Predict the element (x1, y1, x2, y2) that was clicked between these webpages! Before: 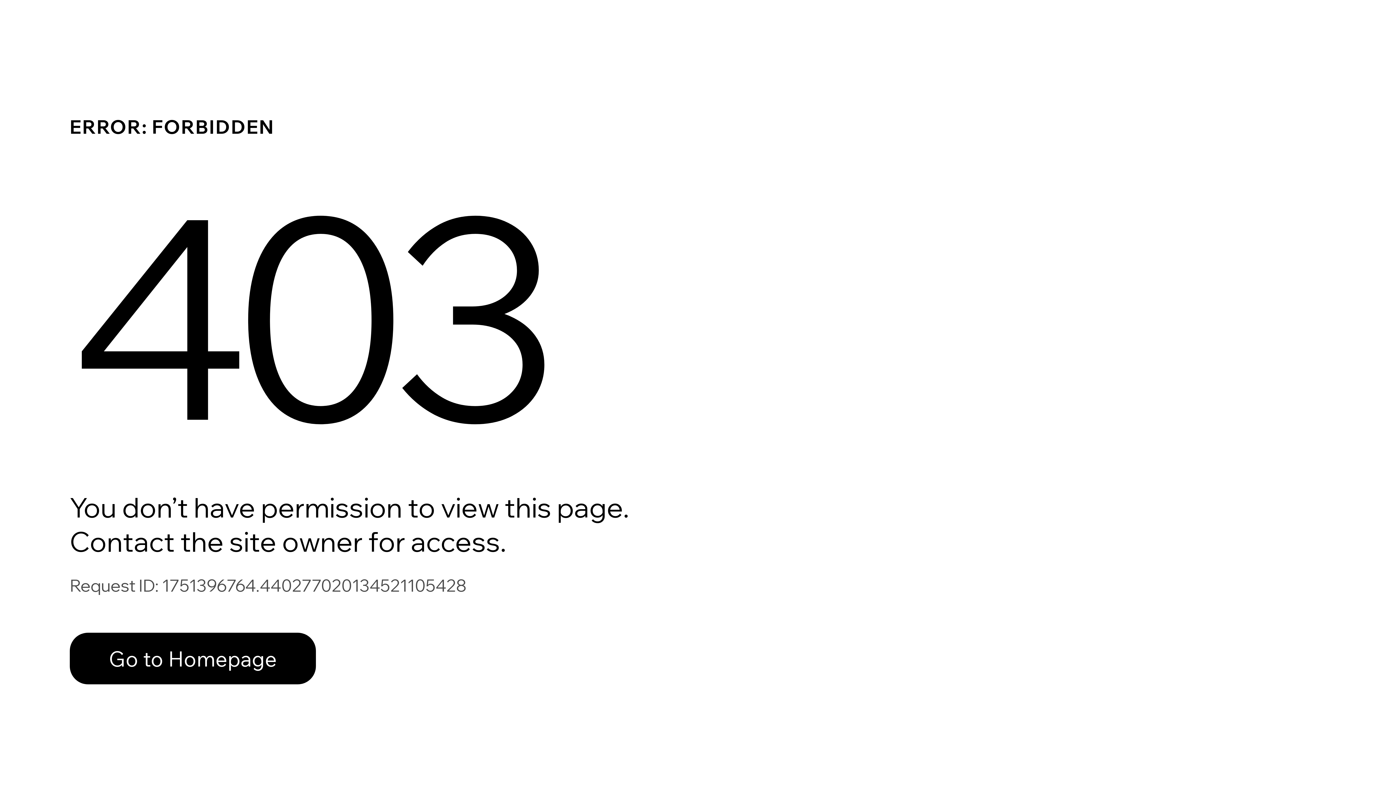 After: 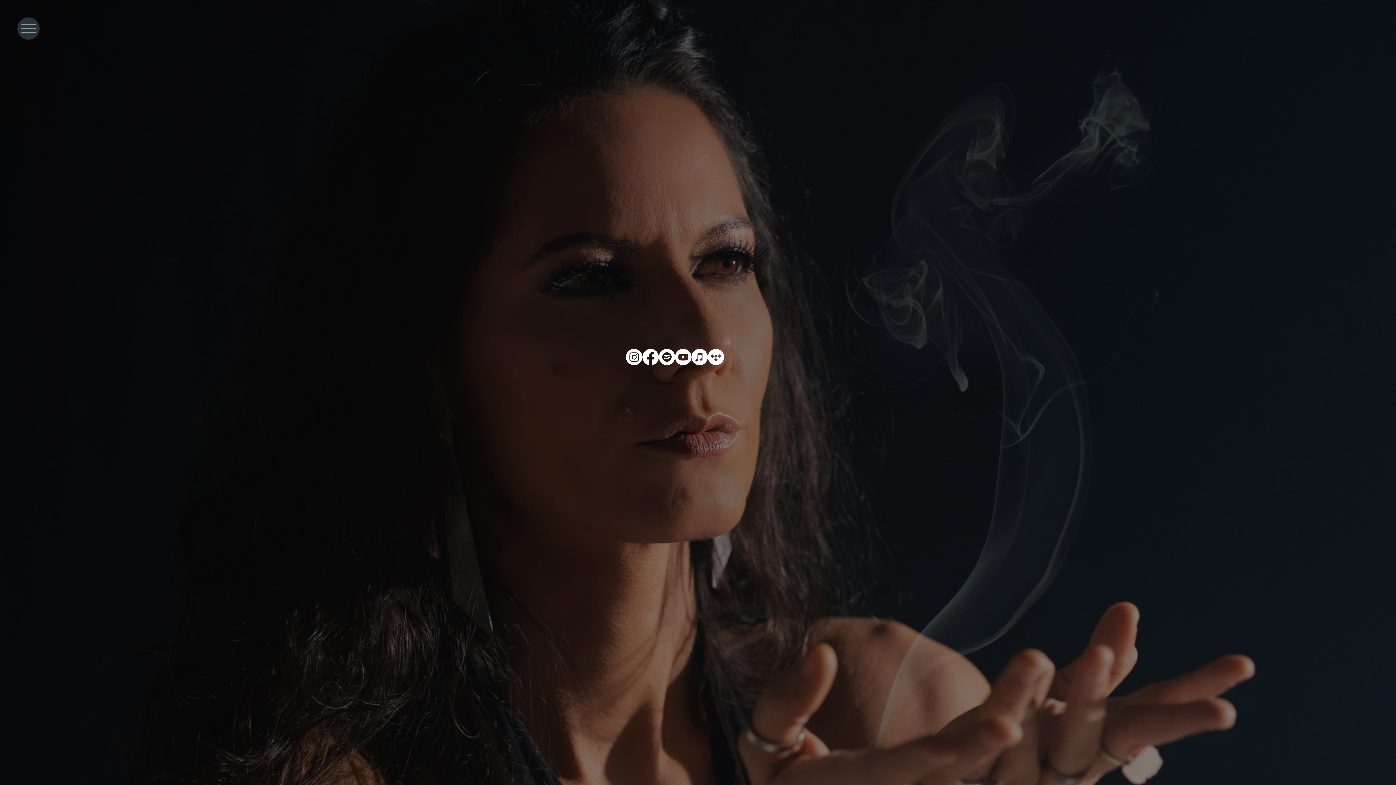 Action: bbox: (69, 617, 768, 694) label: Go to Homepage